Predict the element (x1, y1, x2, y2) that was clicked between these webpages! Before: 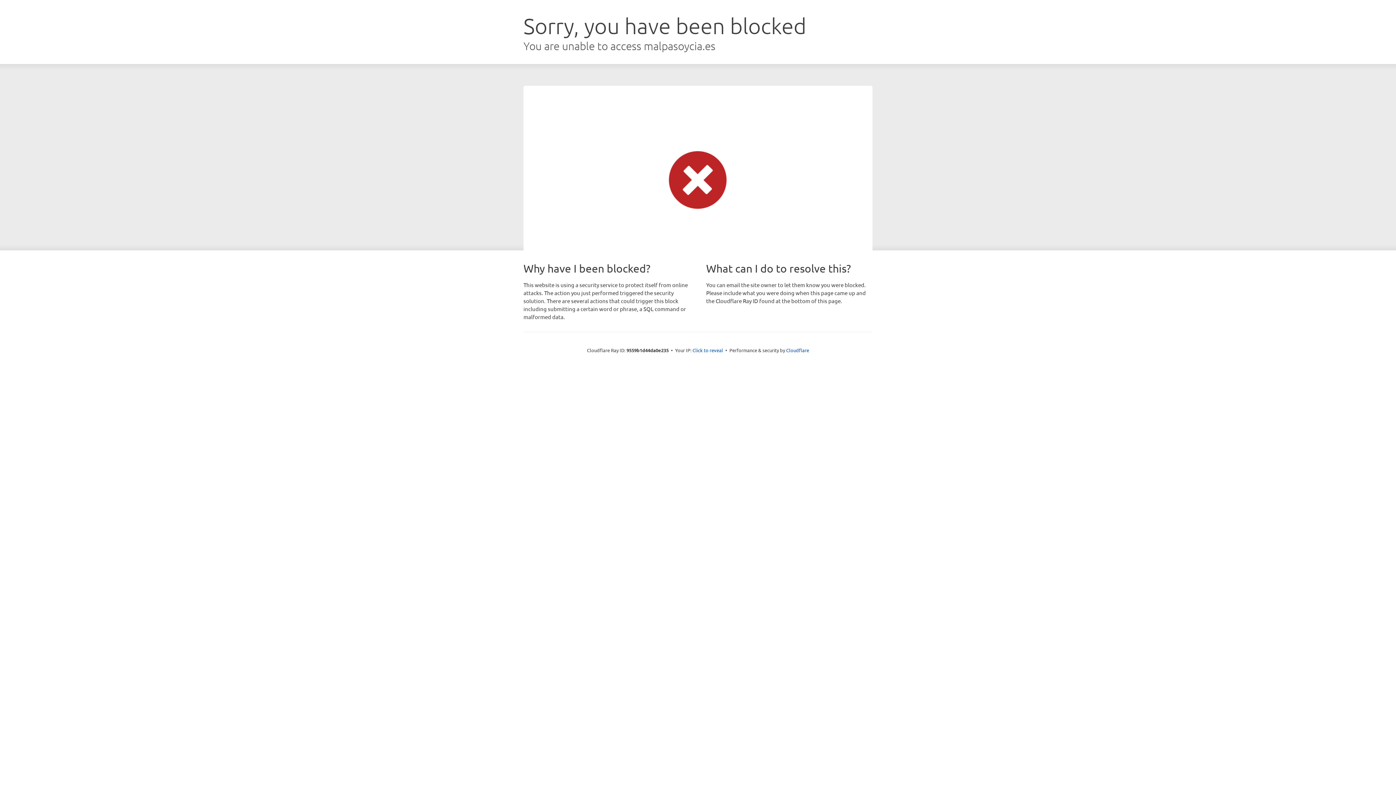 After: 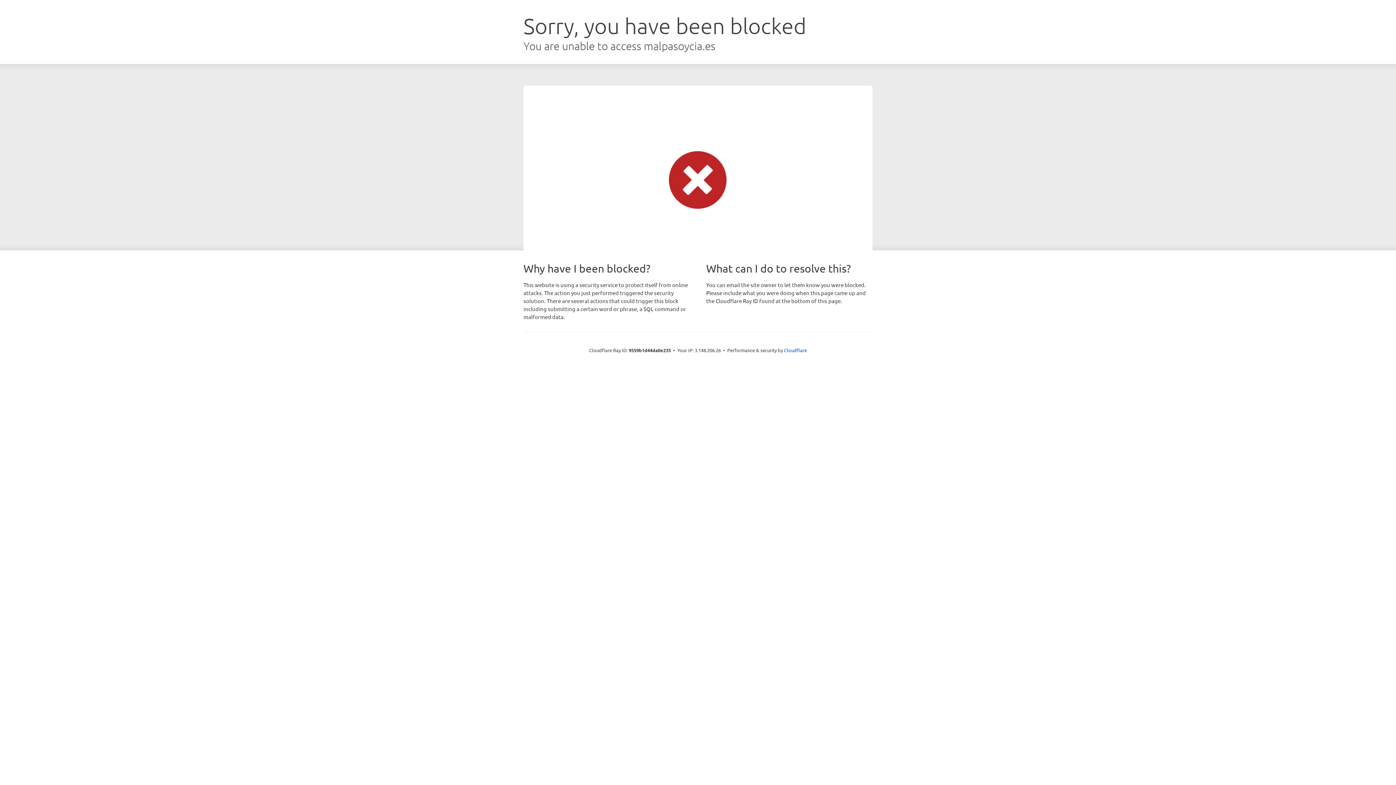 Action: bbox: (692, 346, 723, 353) label: Click to reveal